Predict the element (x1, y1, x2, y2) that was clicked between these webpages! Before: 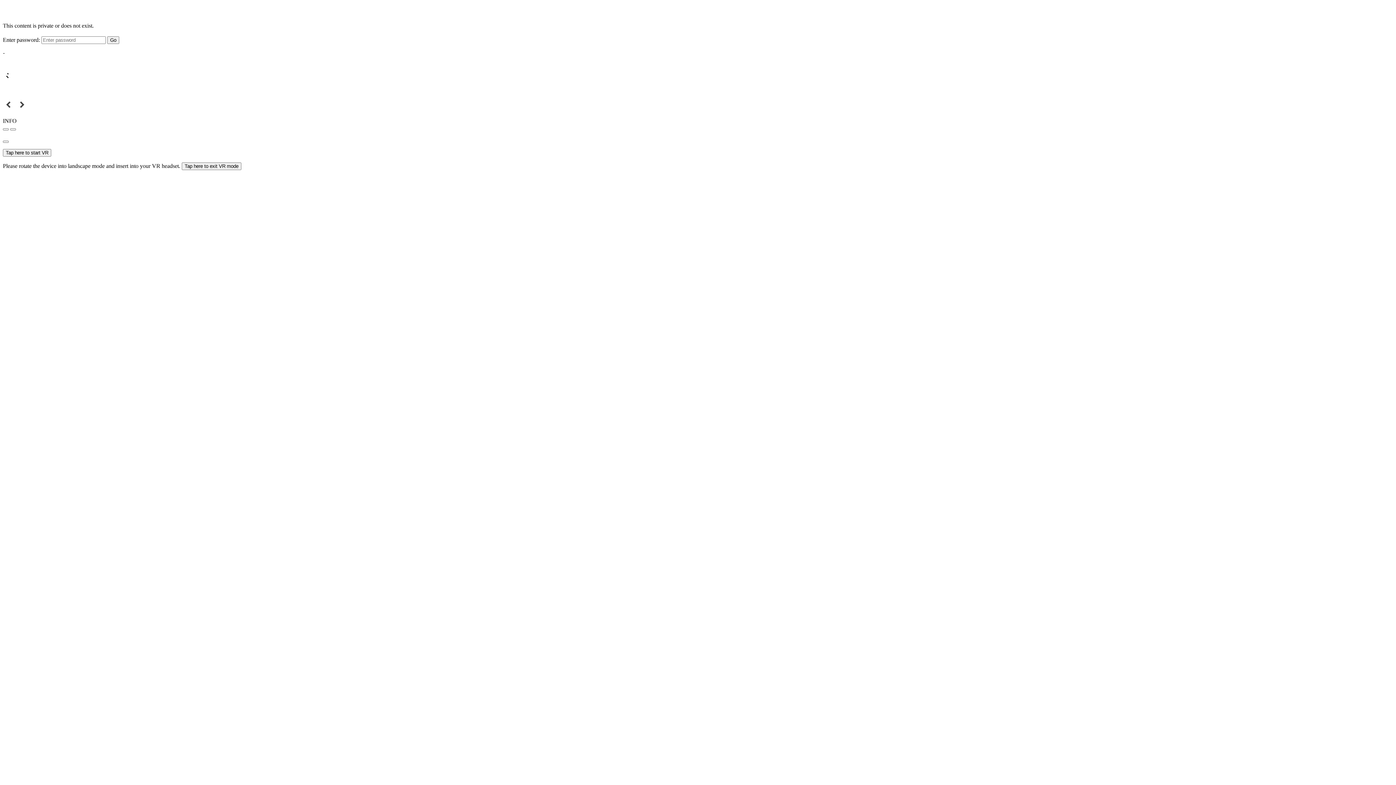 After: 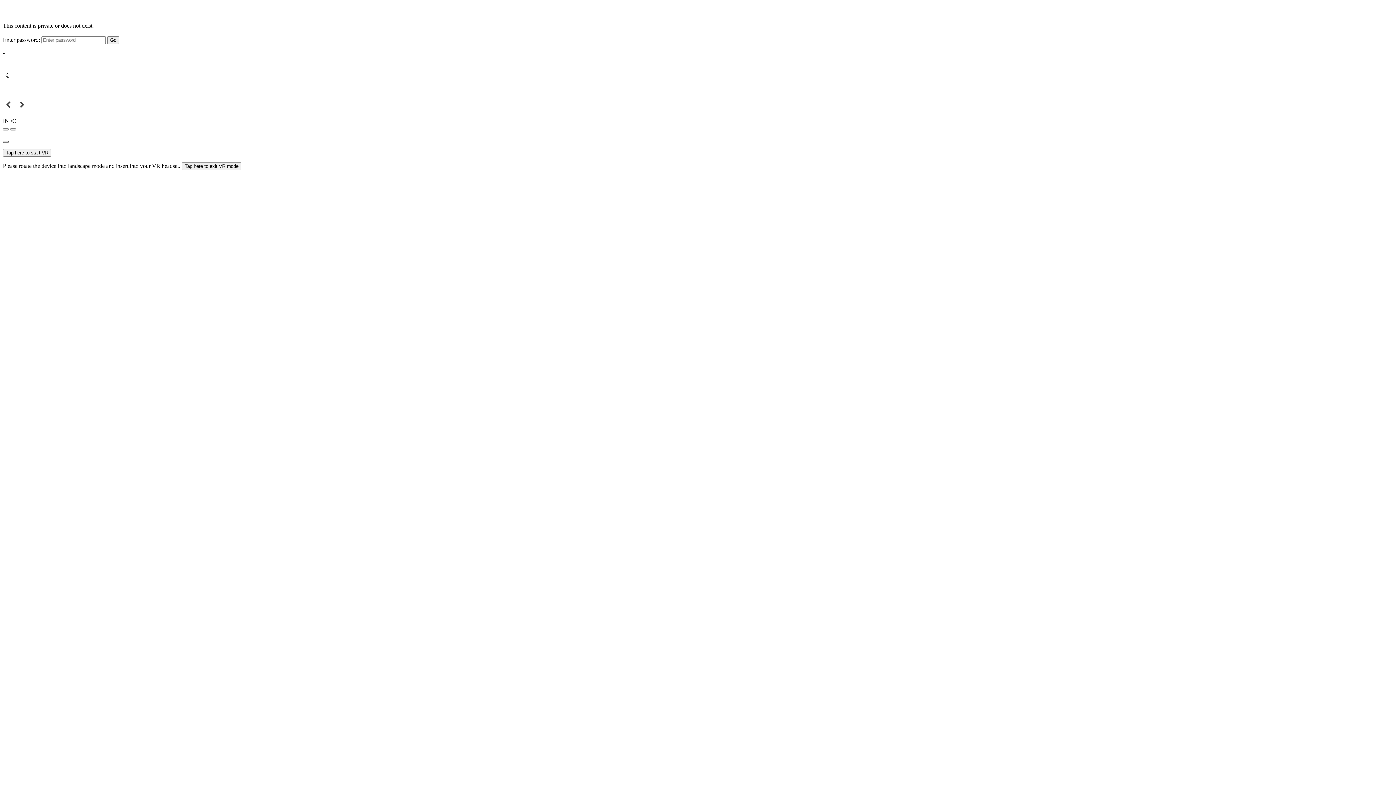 Action: bbox: (2, 140, 8, 143)